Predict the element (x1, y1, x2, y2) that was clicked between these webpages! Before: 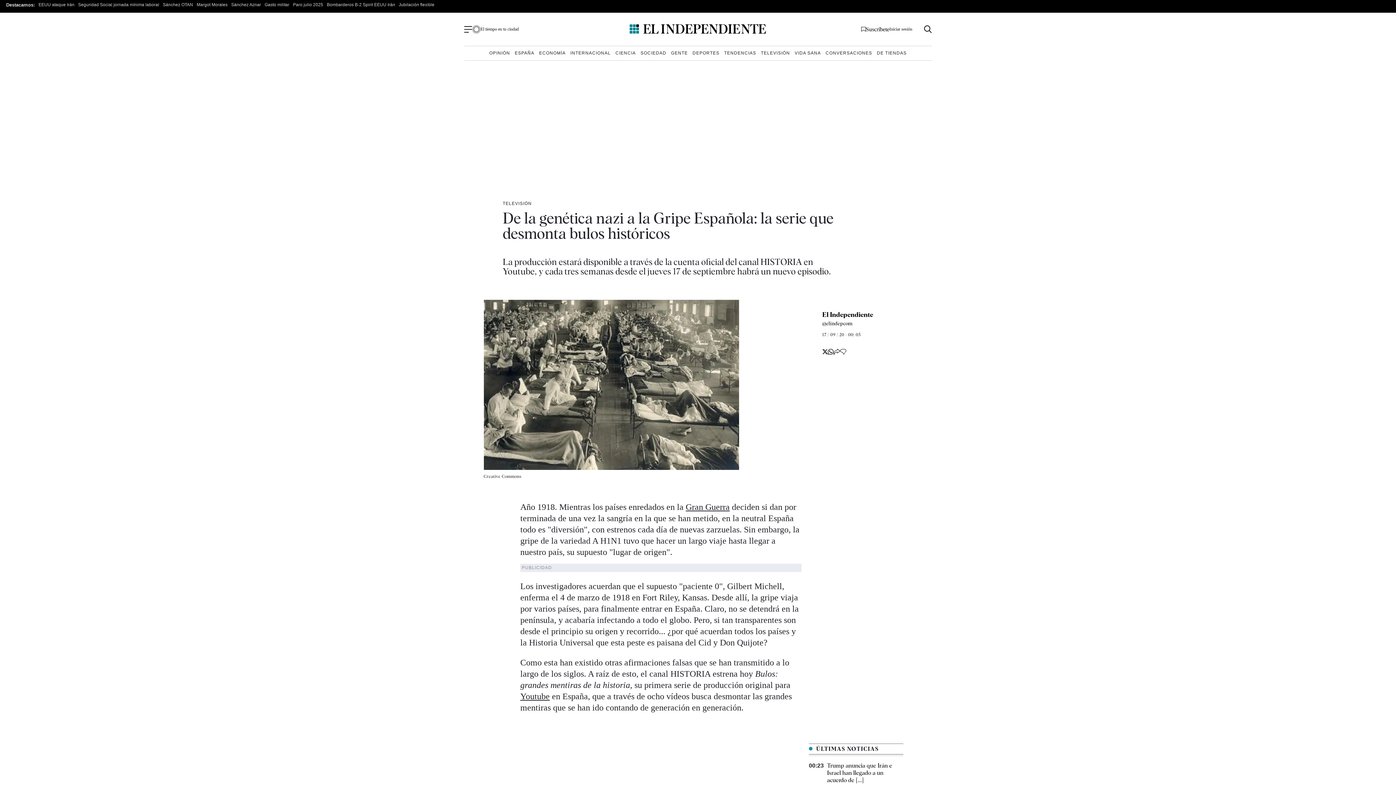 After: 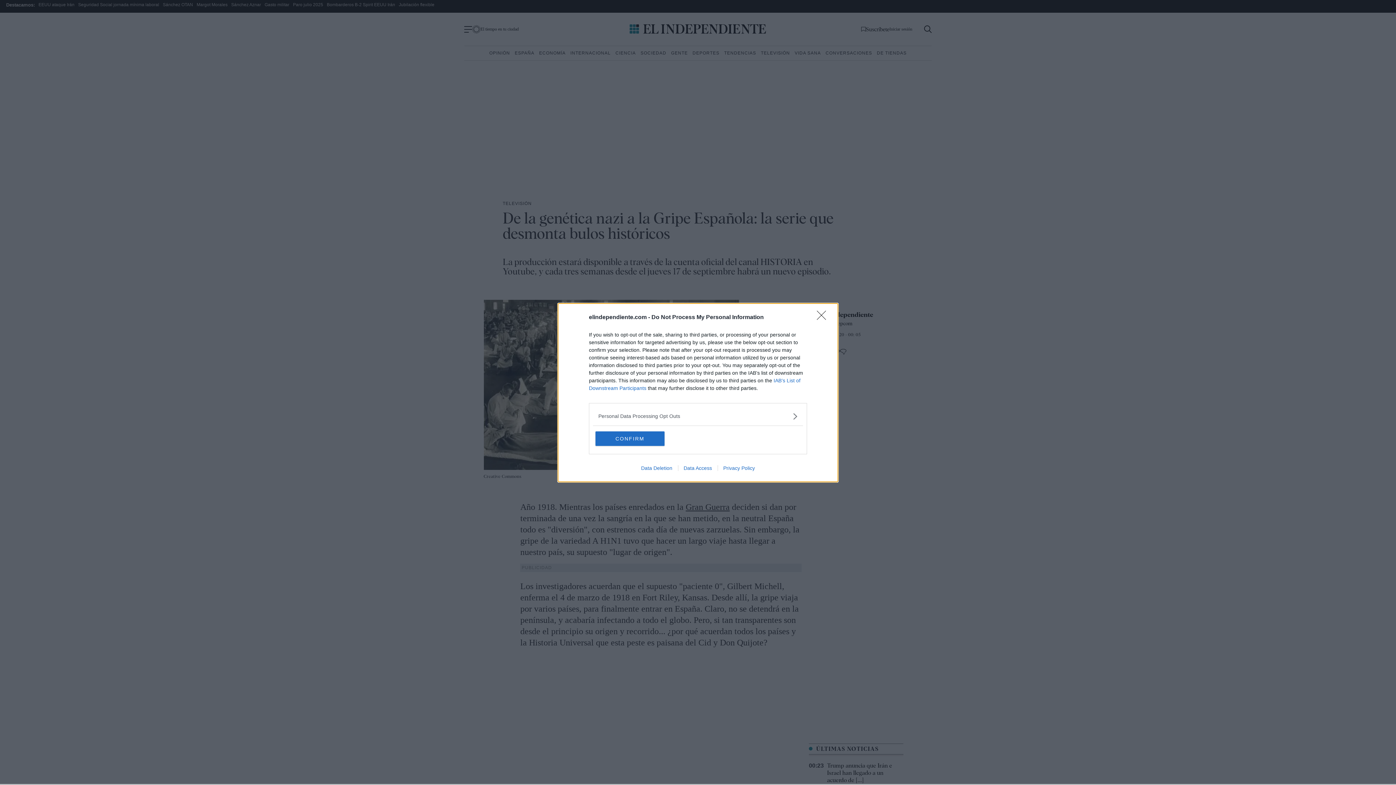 Action: label: SOCIEDAD bbox: (639, 49, 668, 57)